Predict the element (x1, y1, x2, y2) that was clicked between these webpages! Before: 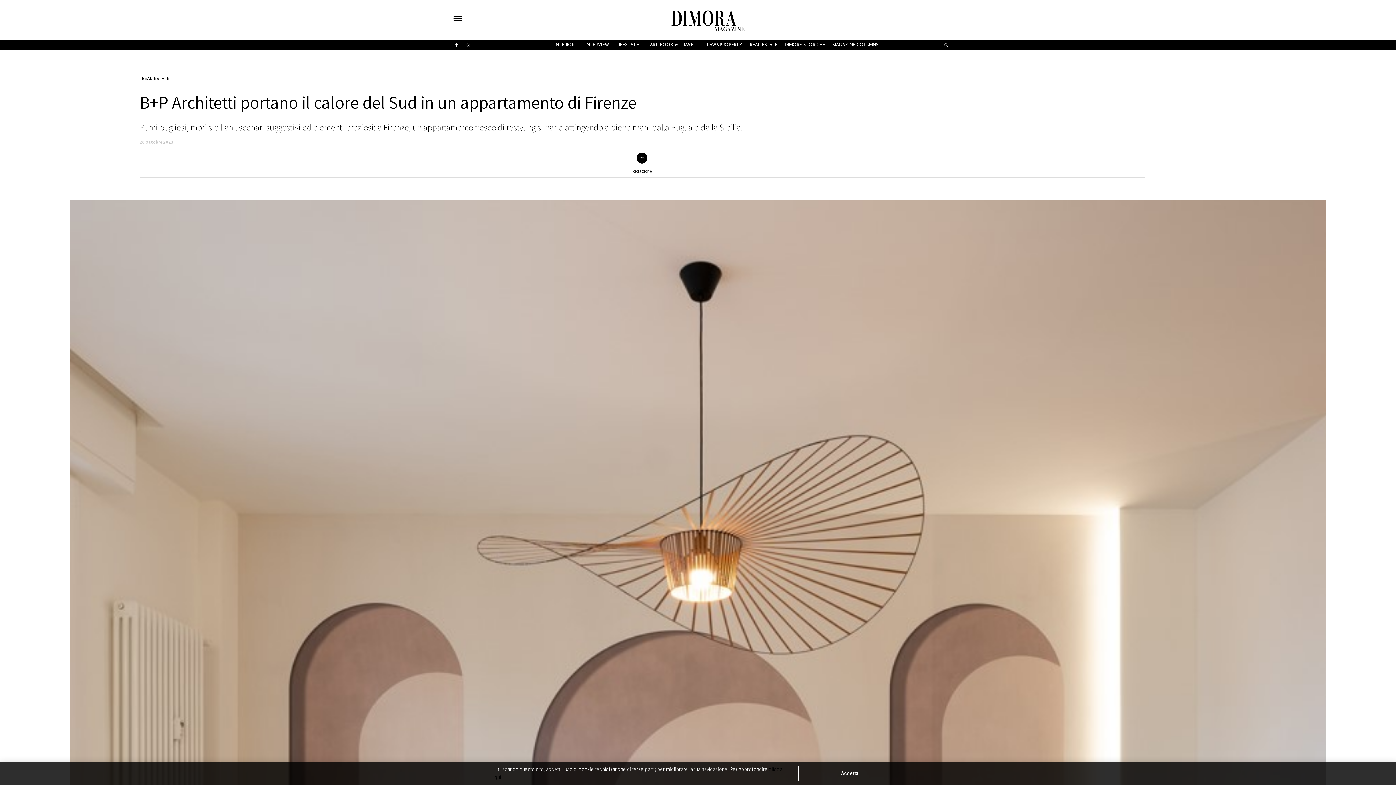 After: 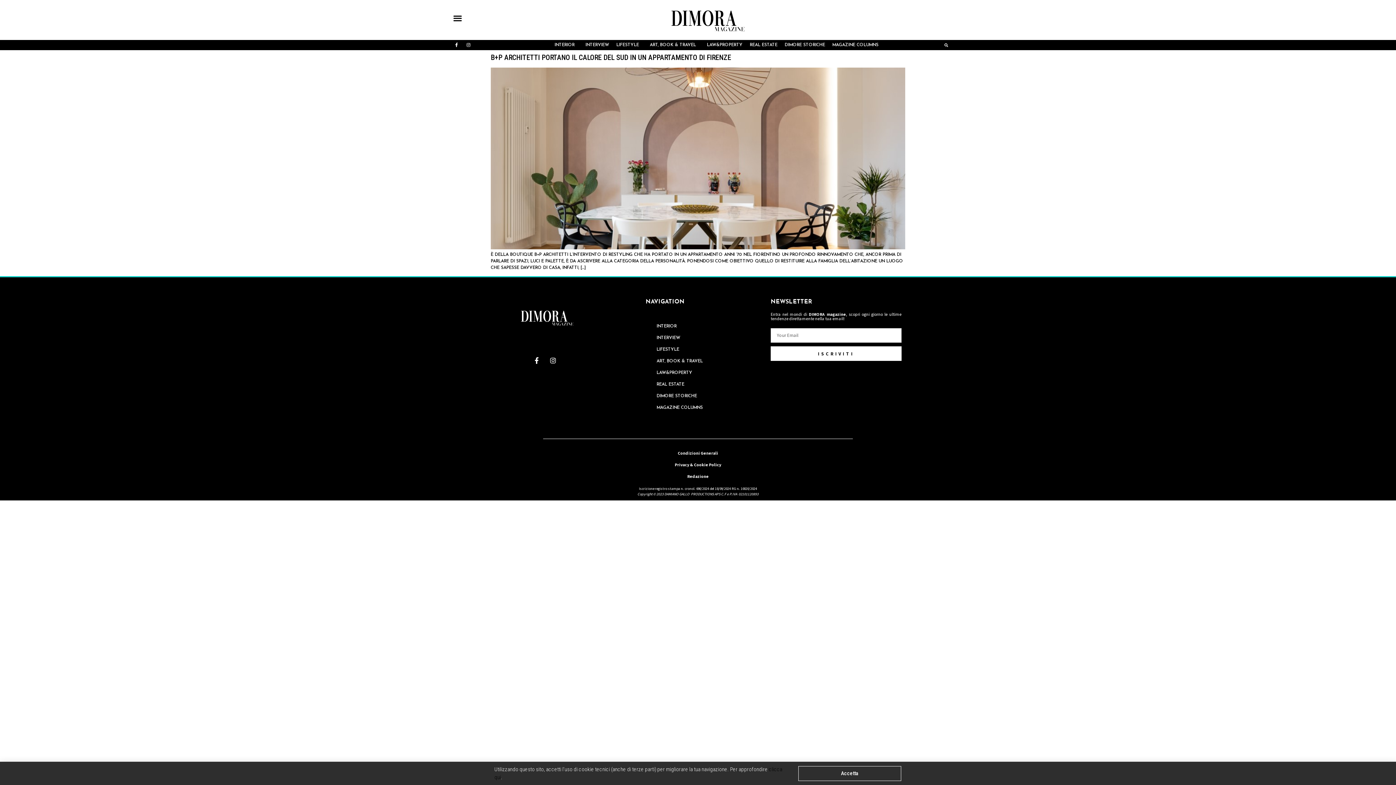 Action: label: 20 Ottobre 2023 bbox: (139, 138, 173, 145)